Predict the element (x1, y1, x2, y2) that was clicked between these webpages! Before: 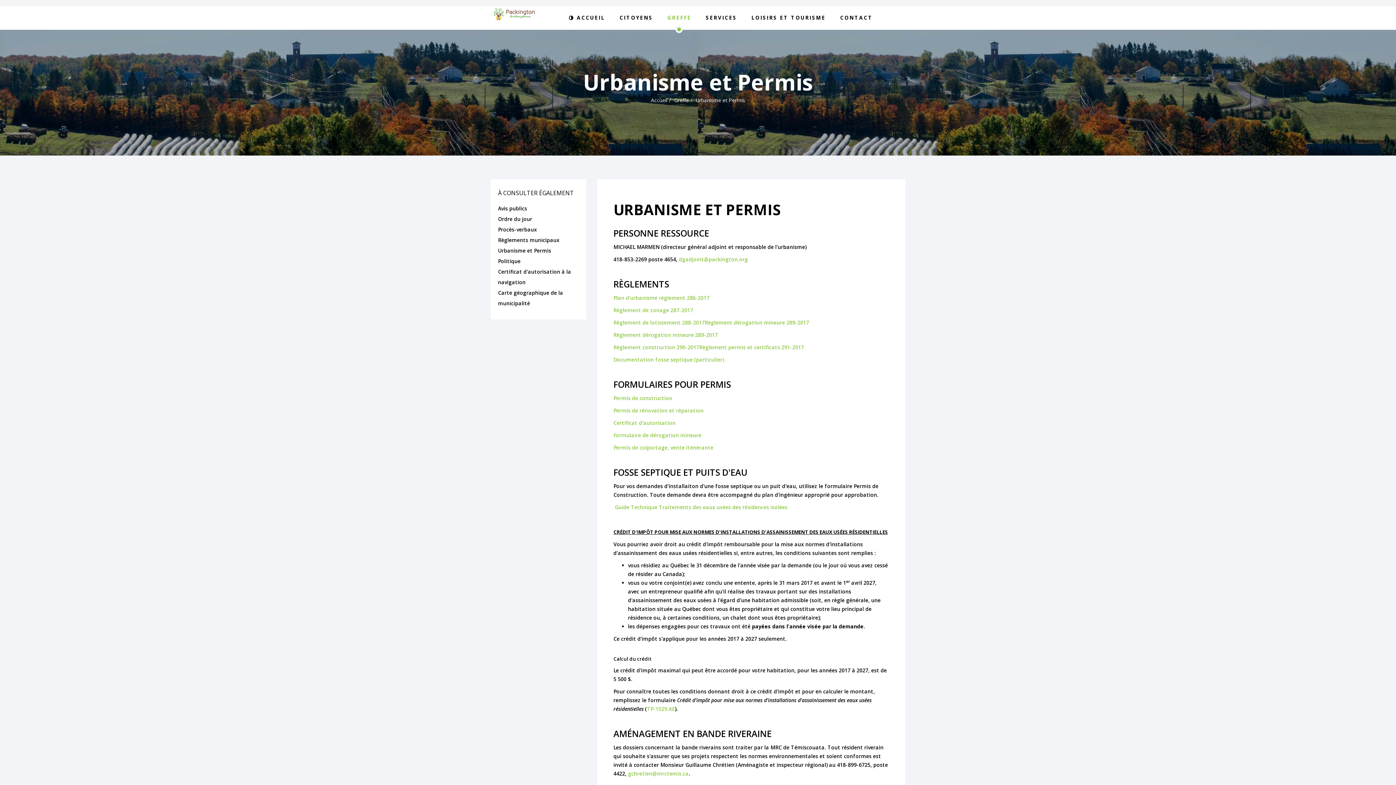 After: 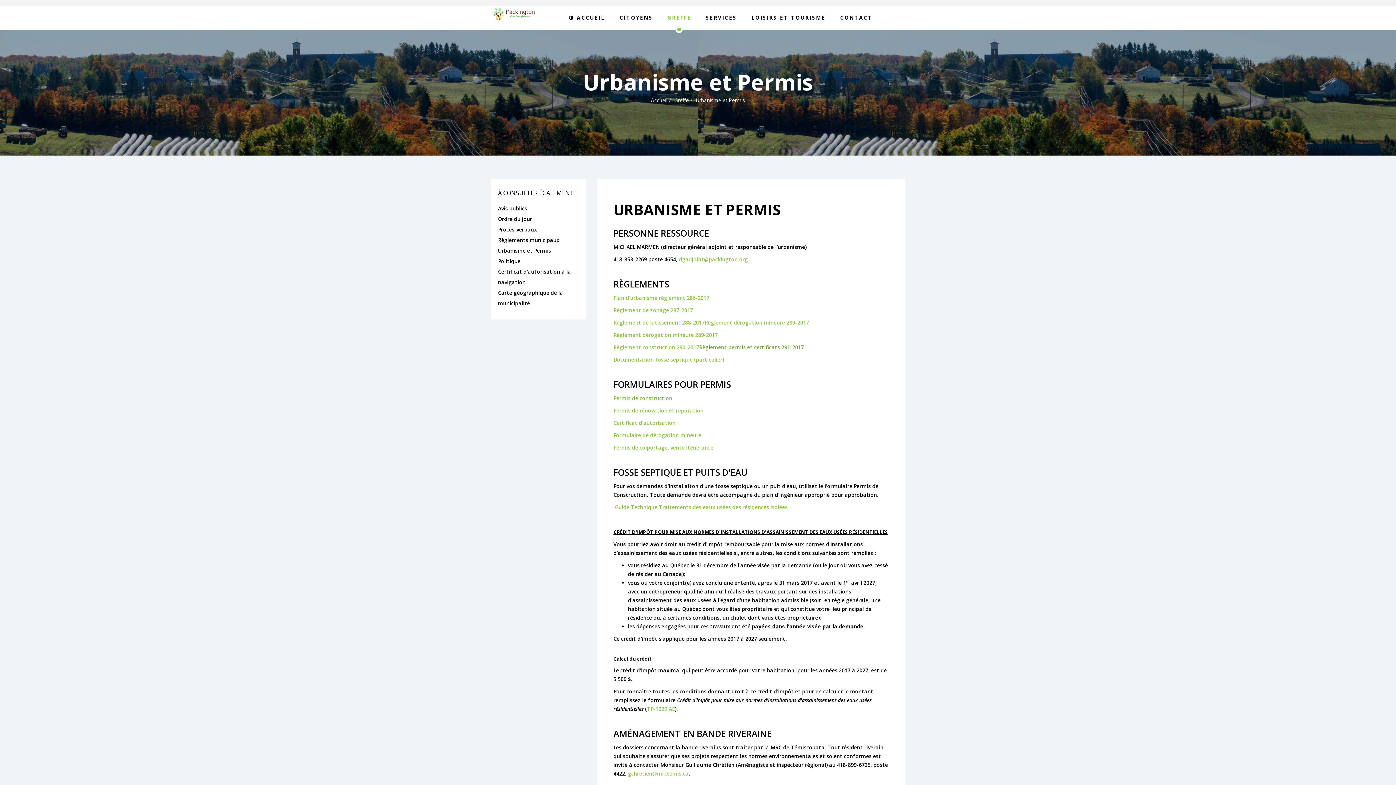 Action: bbox: (699, 344, 804, 350) label: Règlement permis et certificats 291-2017